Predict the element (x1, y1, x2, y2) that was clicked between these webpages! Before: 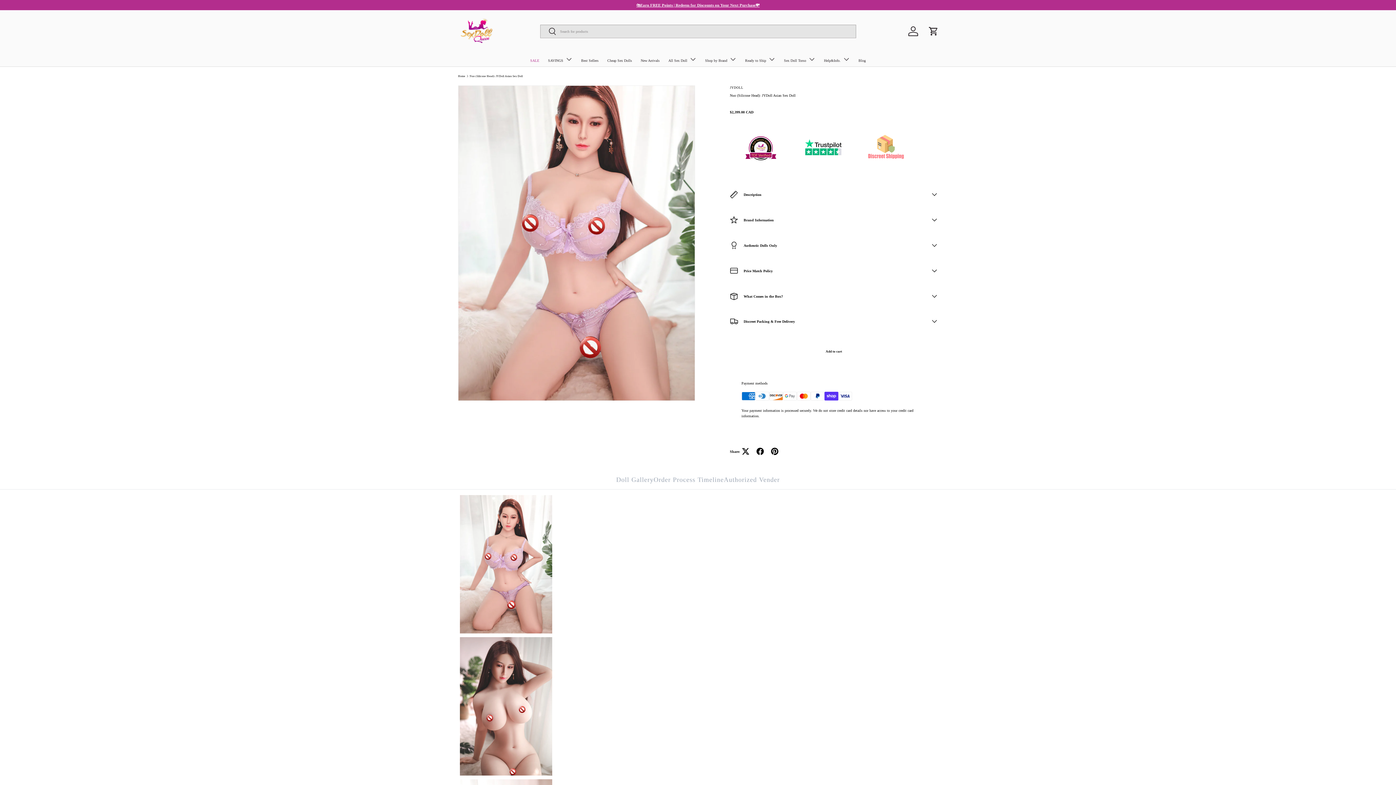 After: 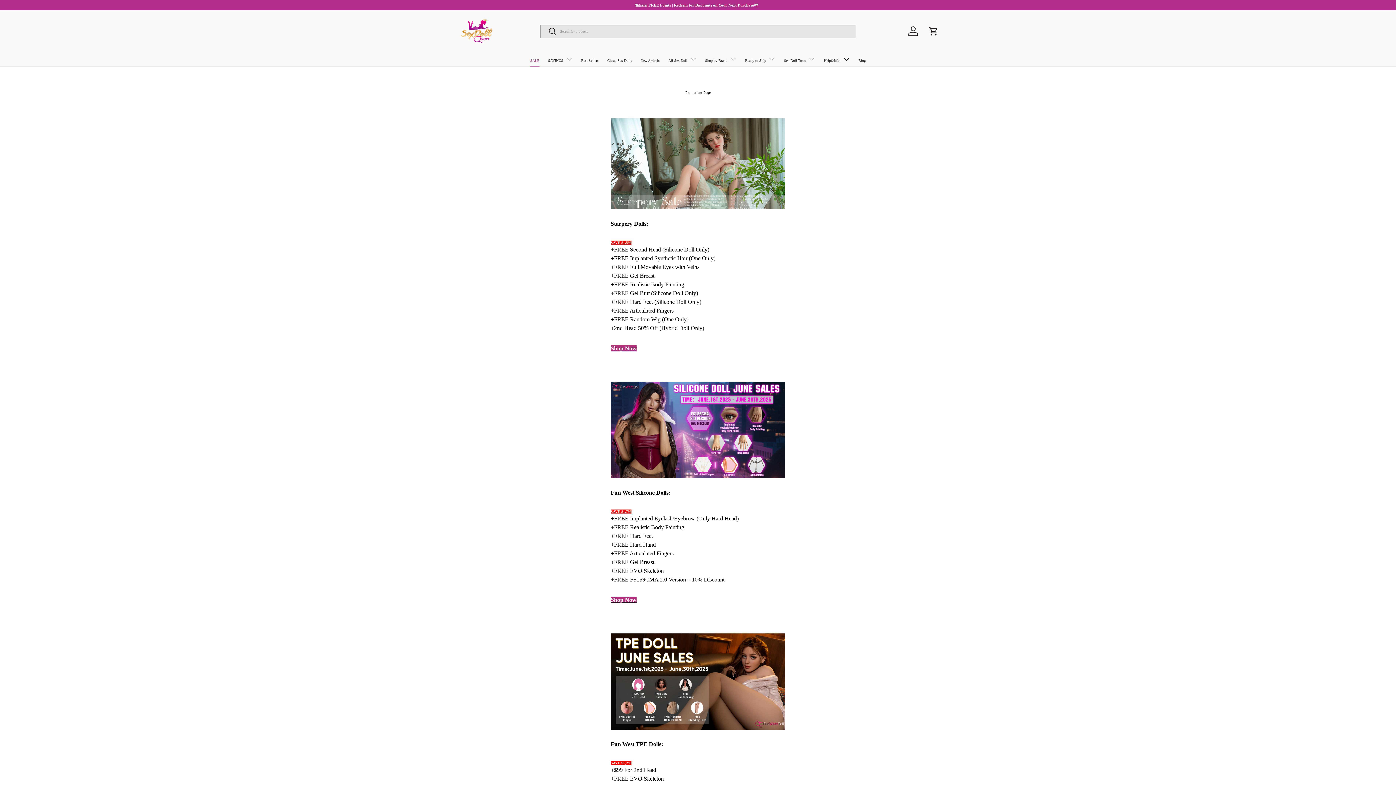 Action: bbox: (530, 54, 539, 66) label: SALE